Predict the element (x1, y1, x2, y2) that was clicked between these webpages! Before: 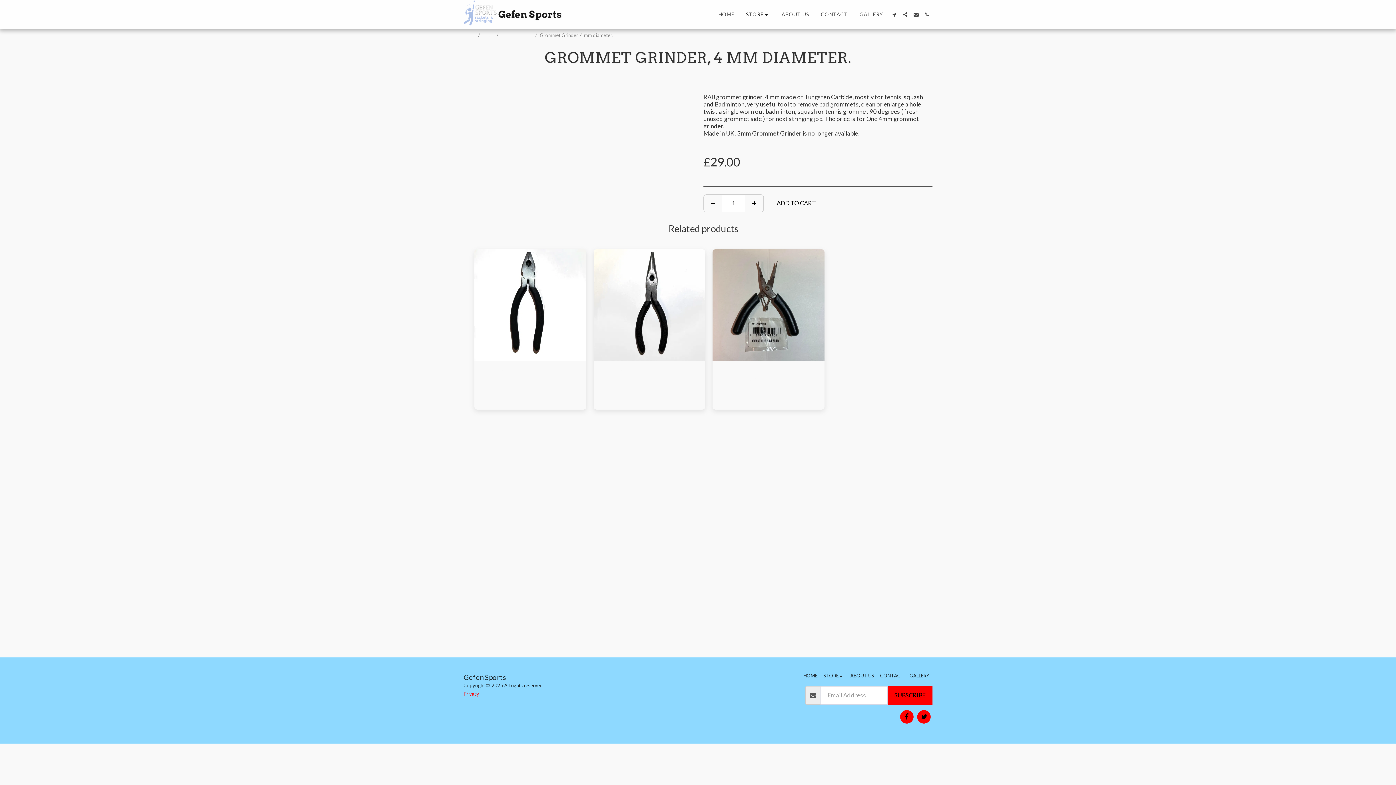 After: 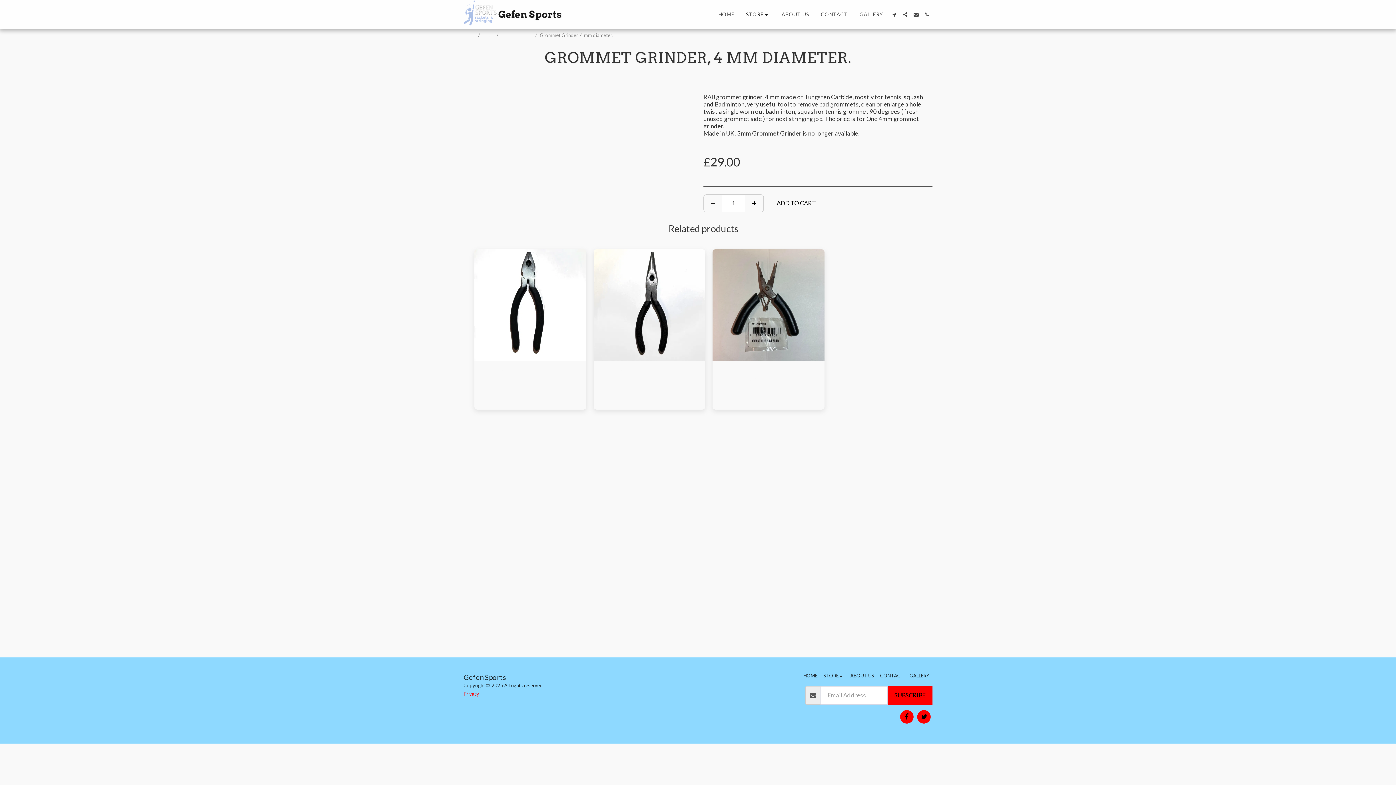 Action: label:   bbox: (704, 194, 722, 212)